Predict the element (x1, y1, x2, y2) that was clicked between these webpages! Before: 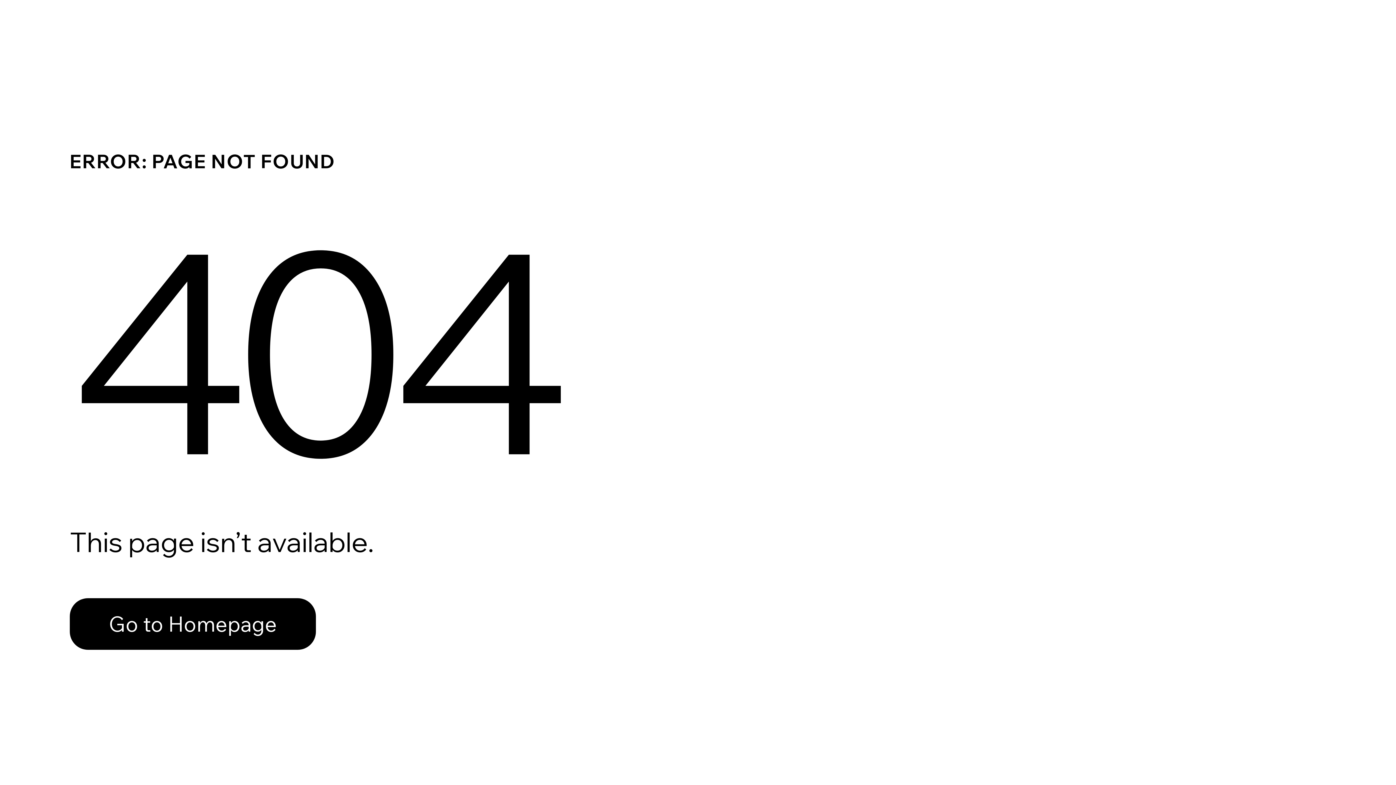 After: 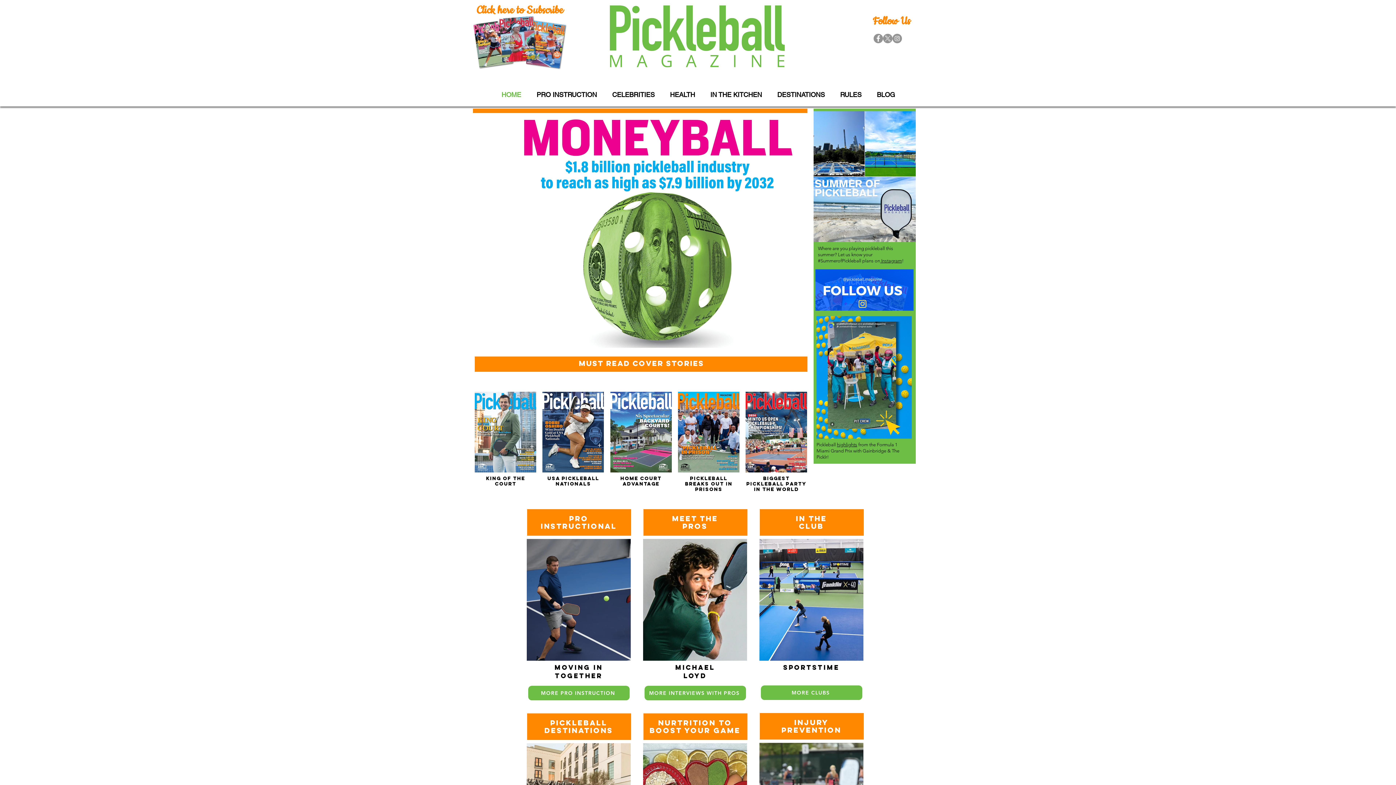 Action: label: Go to Homepage bbox: (69, 598, 316, 650)